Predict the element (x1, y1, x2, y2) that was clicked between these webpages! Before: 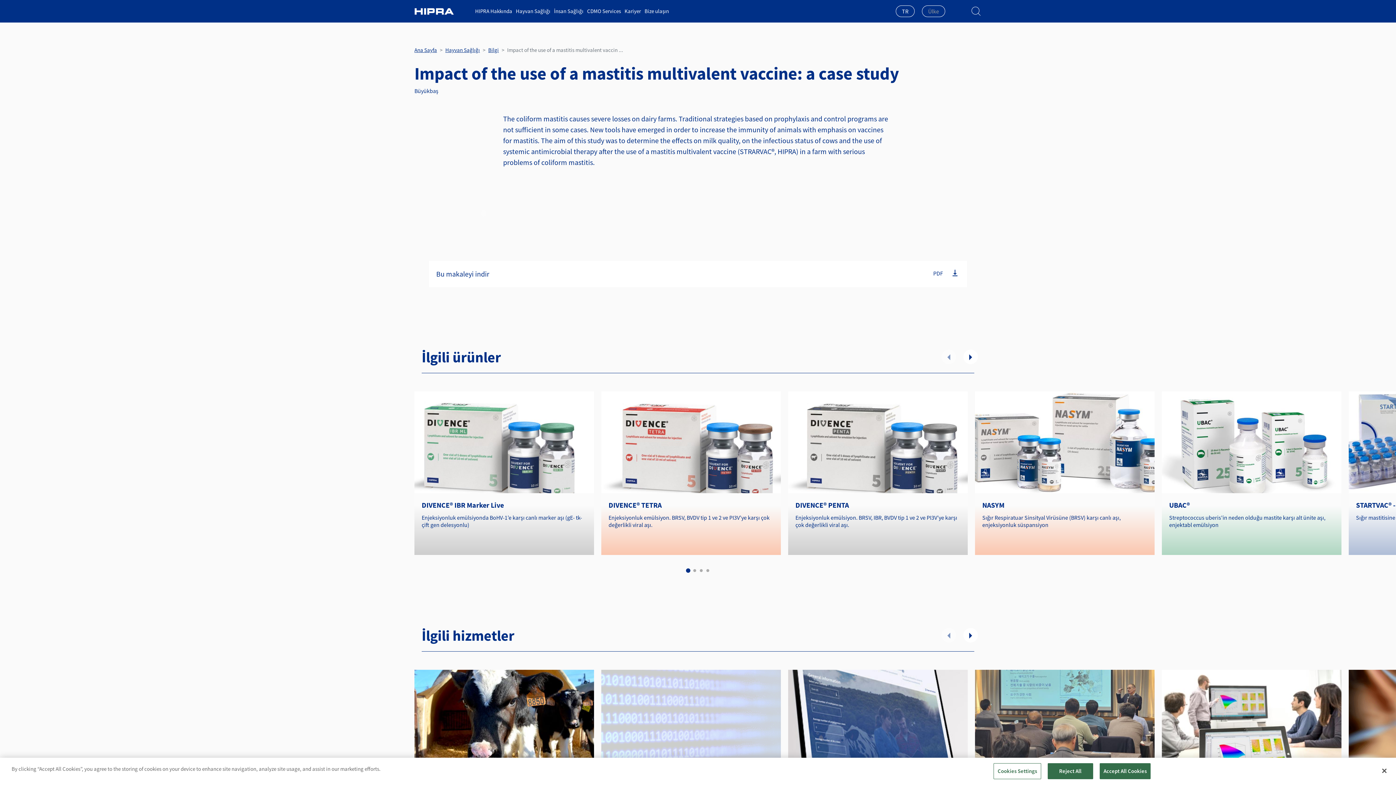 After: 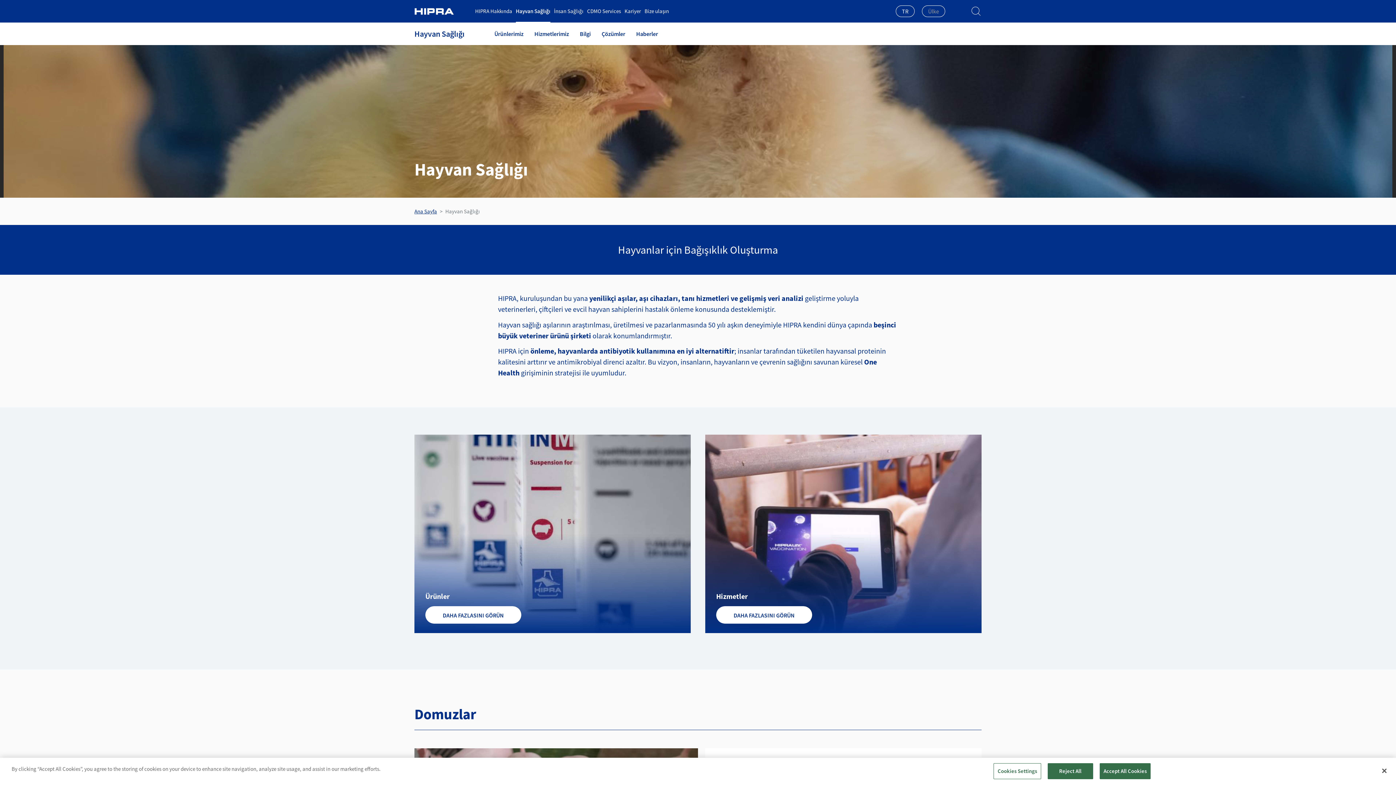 Action: label: Hayvan Sağlığı bbox: (516, 0, 550, 22)